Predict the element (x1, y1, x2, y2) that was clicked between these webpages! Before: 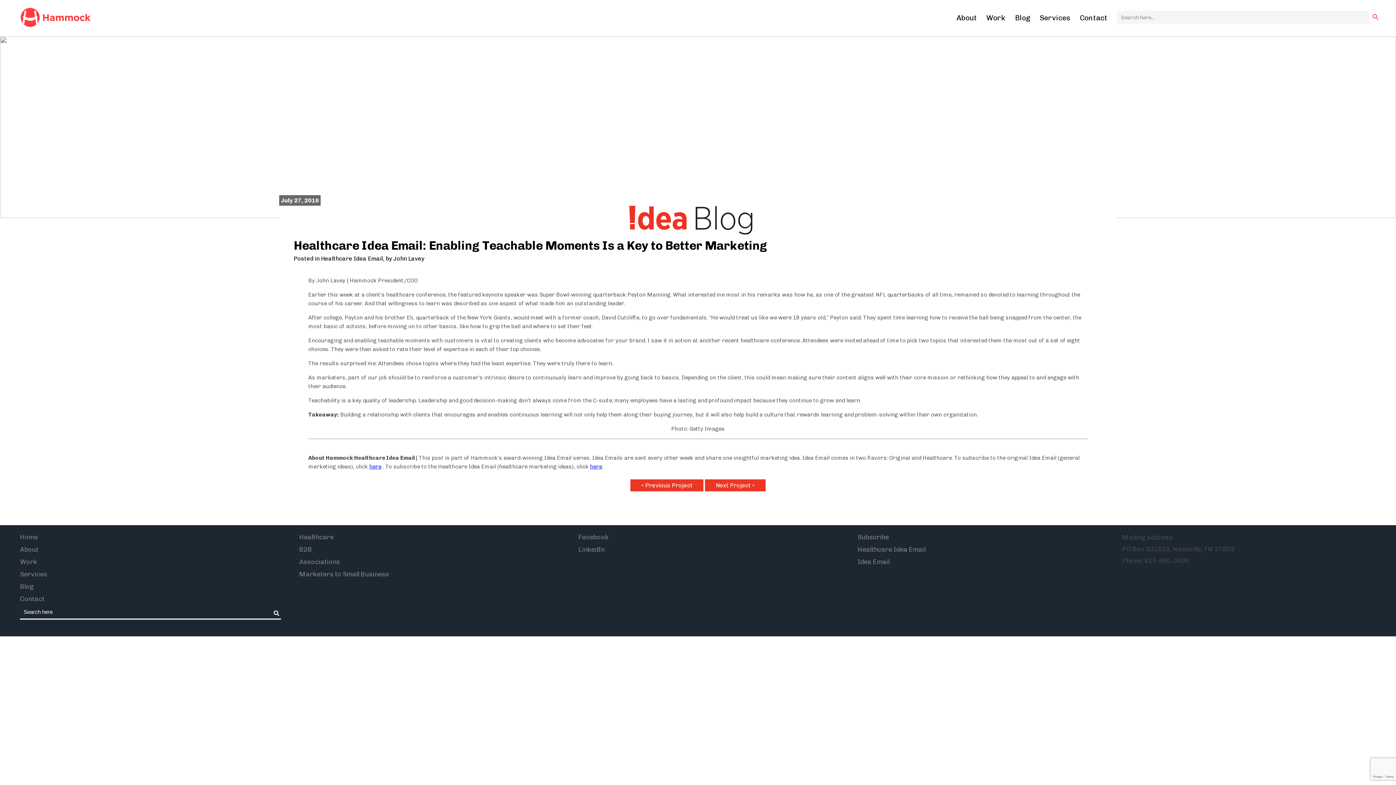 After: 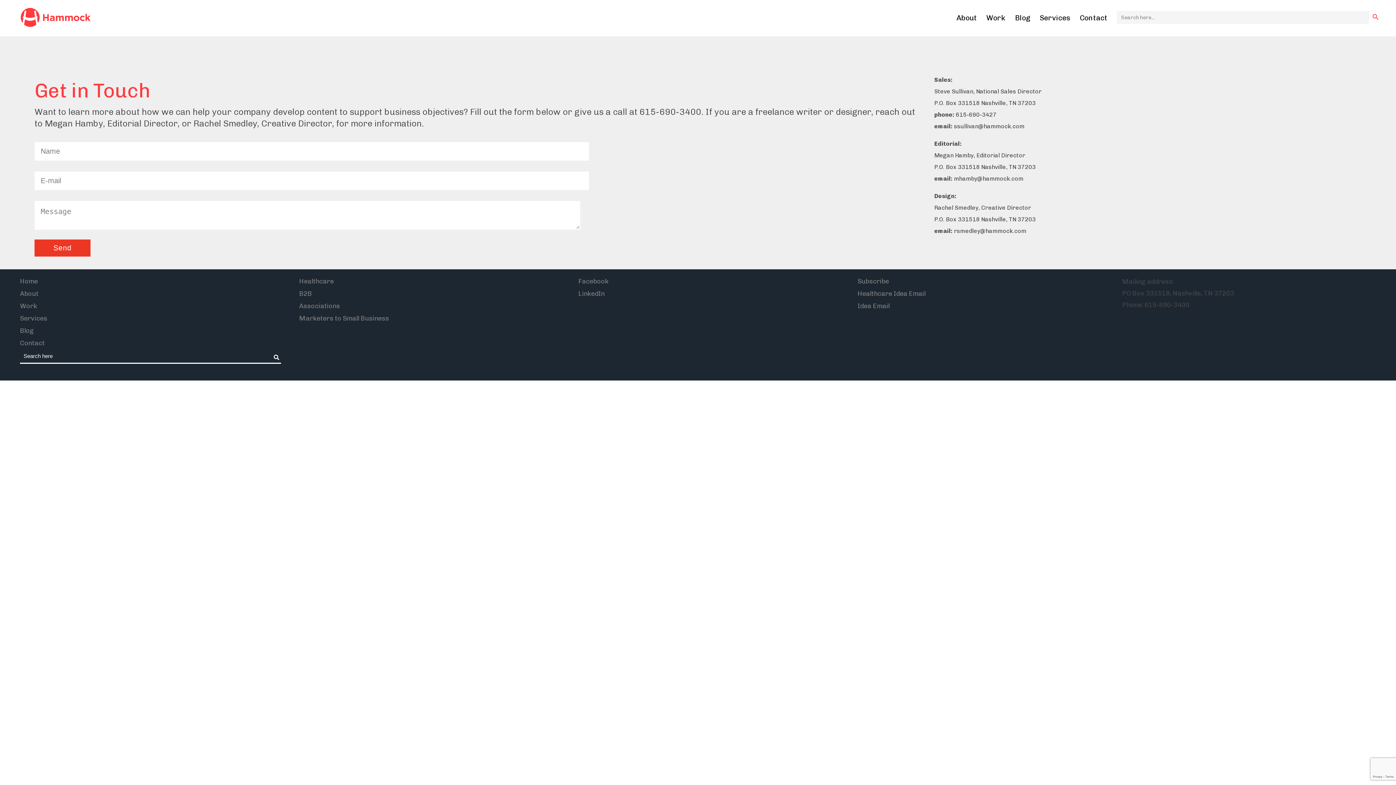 Action: label: Contact bbox: (20, 595, 44, 603)